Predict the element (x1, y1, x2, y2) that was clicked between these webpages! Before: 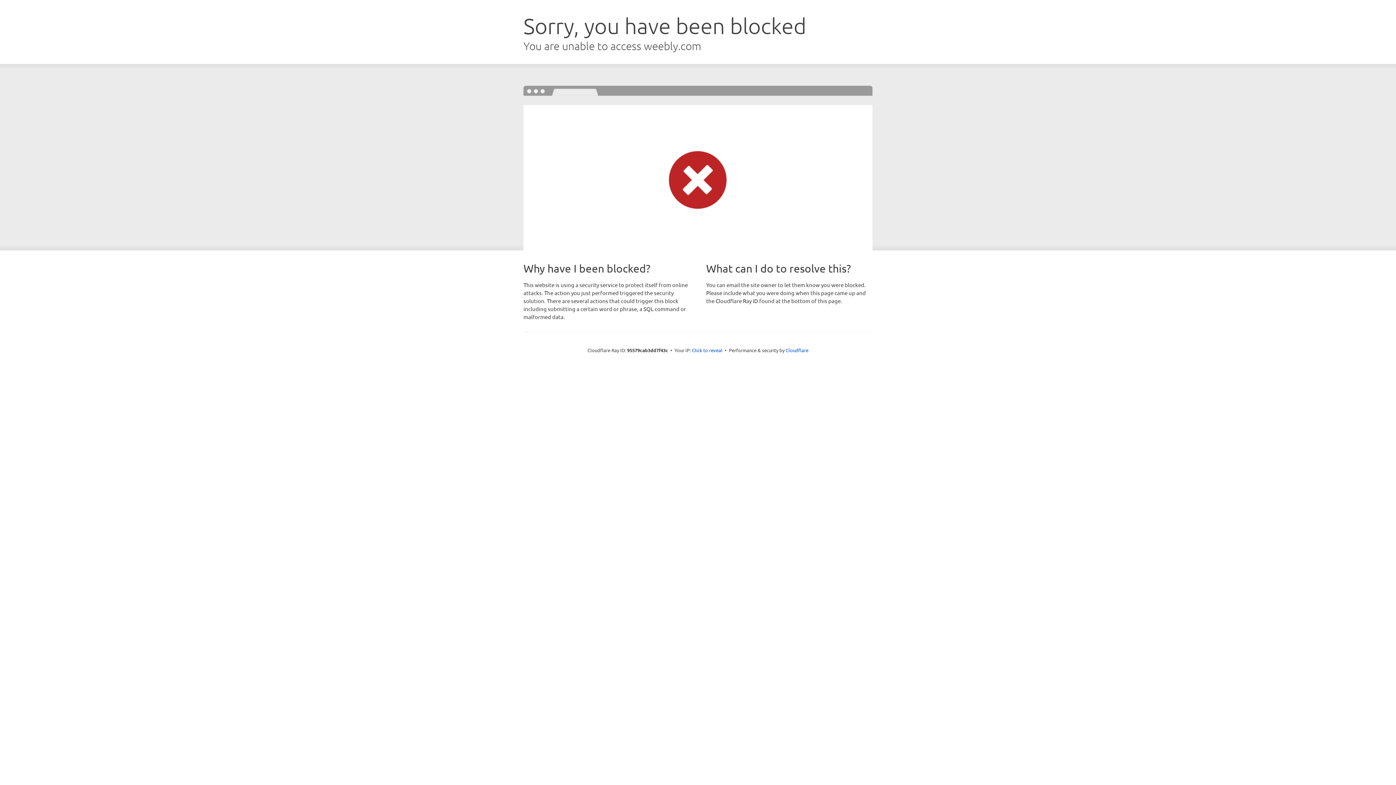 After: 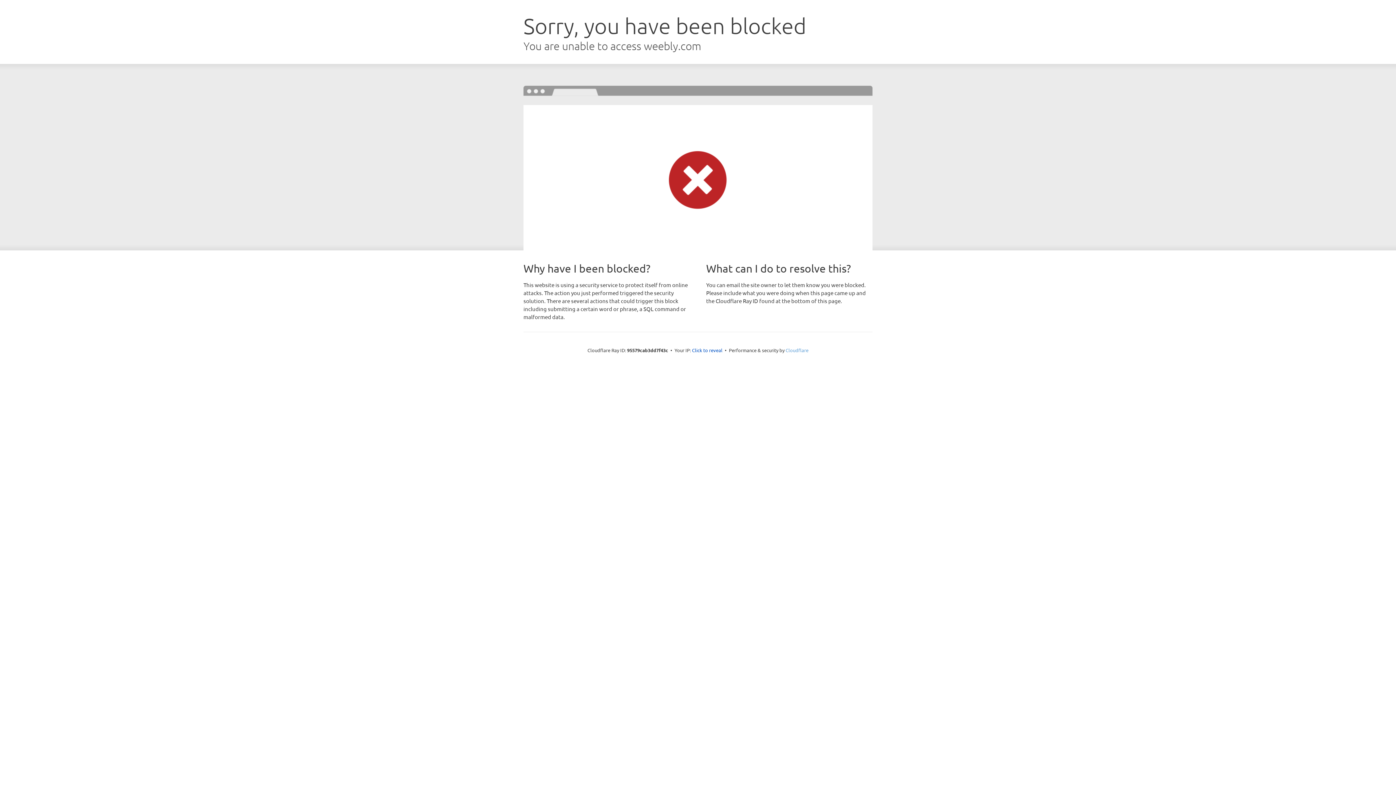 Action: bbox: (785, 347, 808, 353) label: Cloudflare